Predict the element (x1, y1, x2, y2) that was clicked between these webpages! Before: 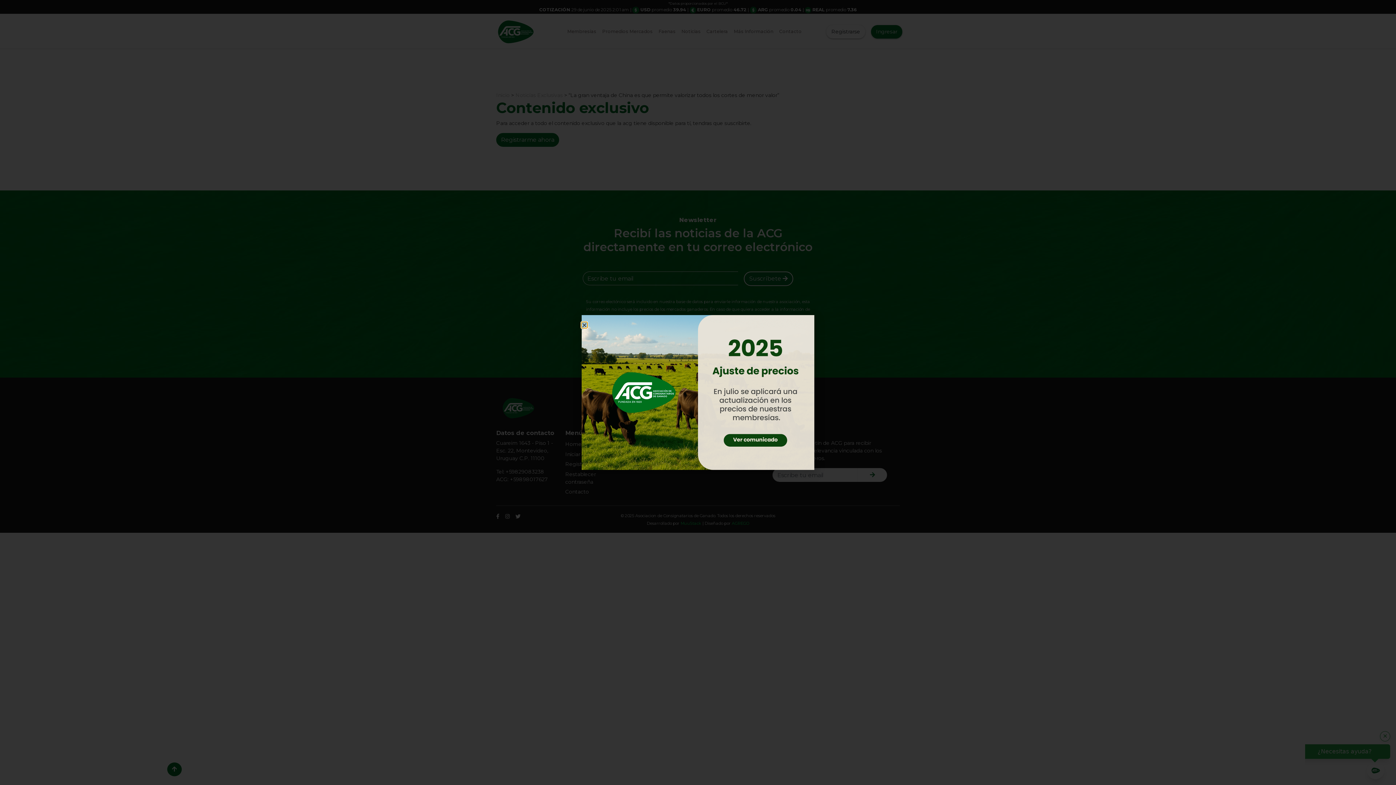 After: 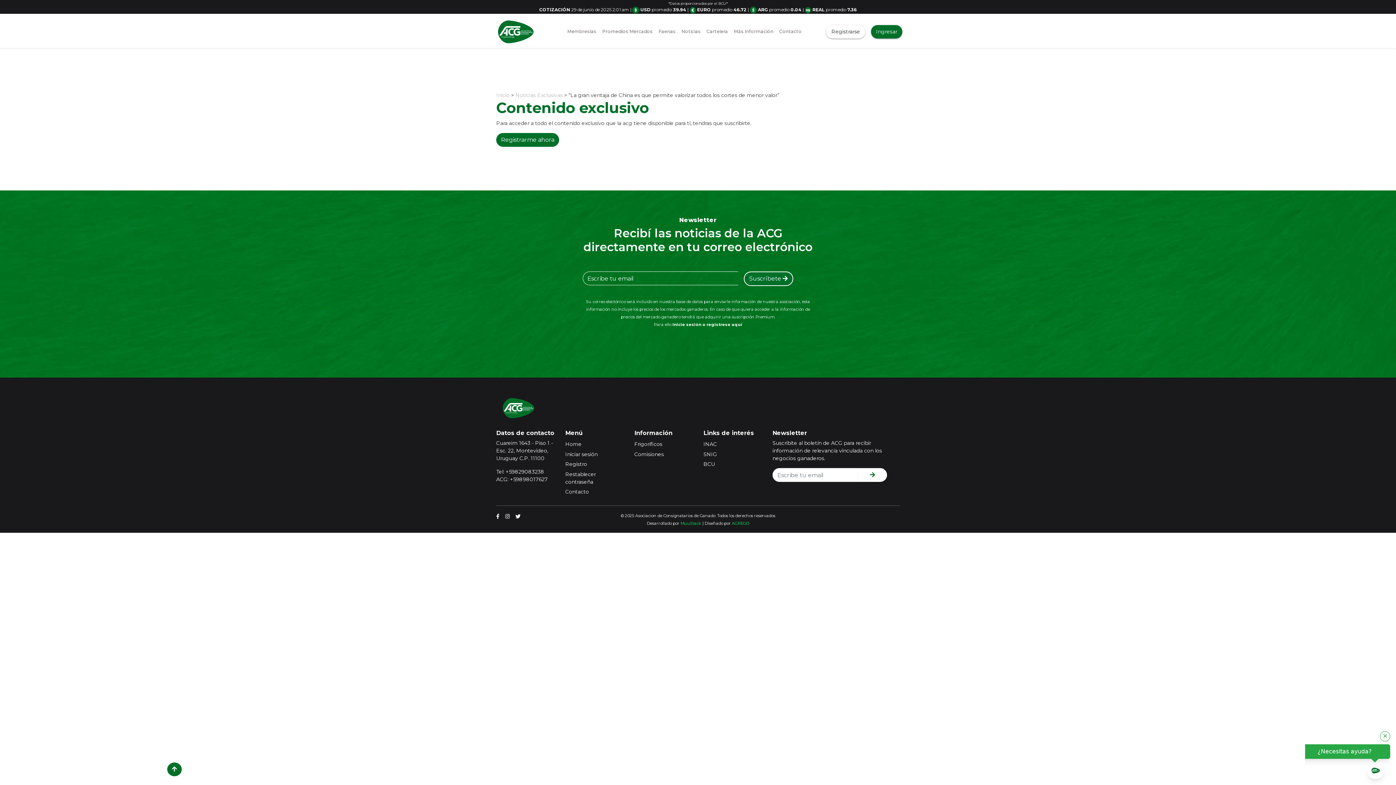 Action: bbox: (581, 322, 587, 327) label: Close